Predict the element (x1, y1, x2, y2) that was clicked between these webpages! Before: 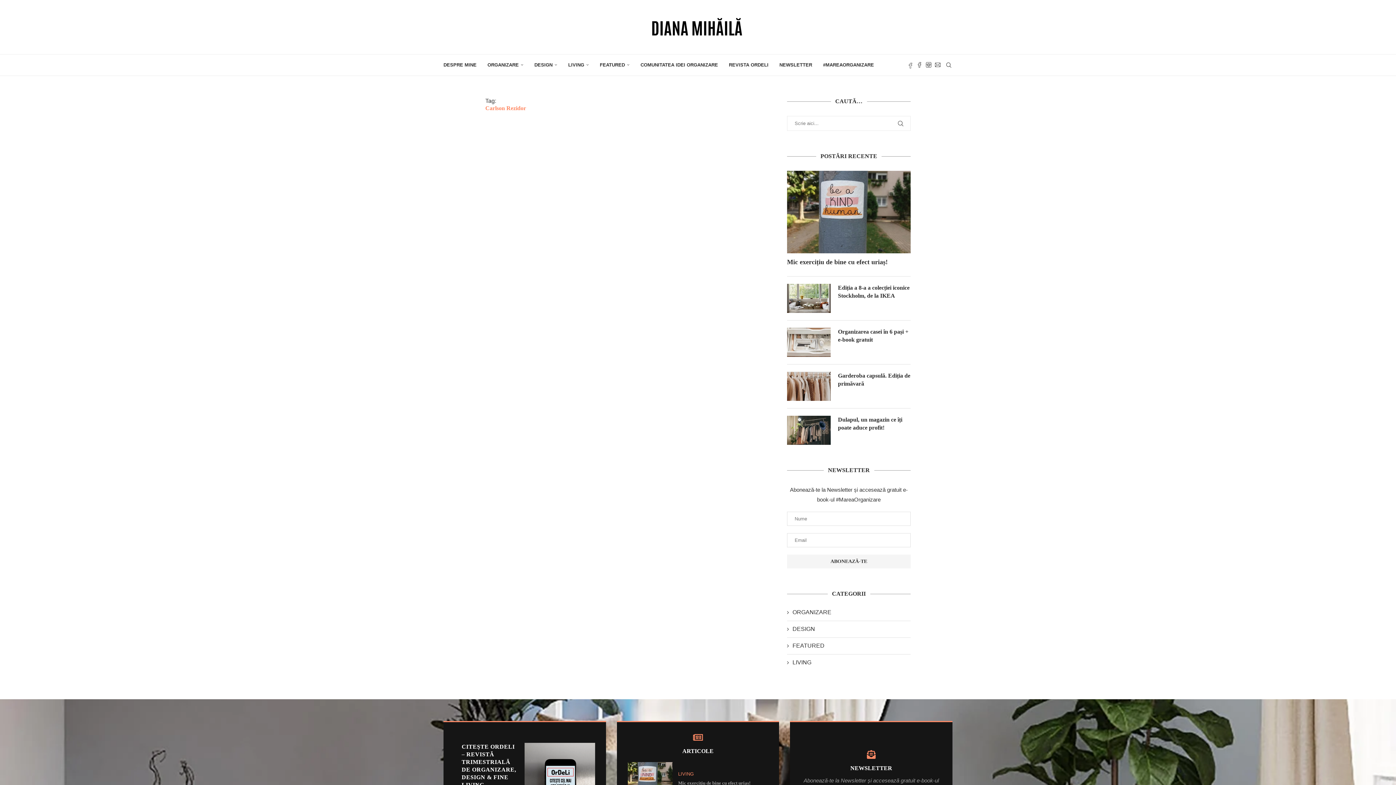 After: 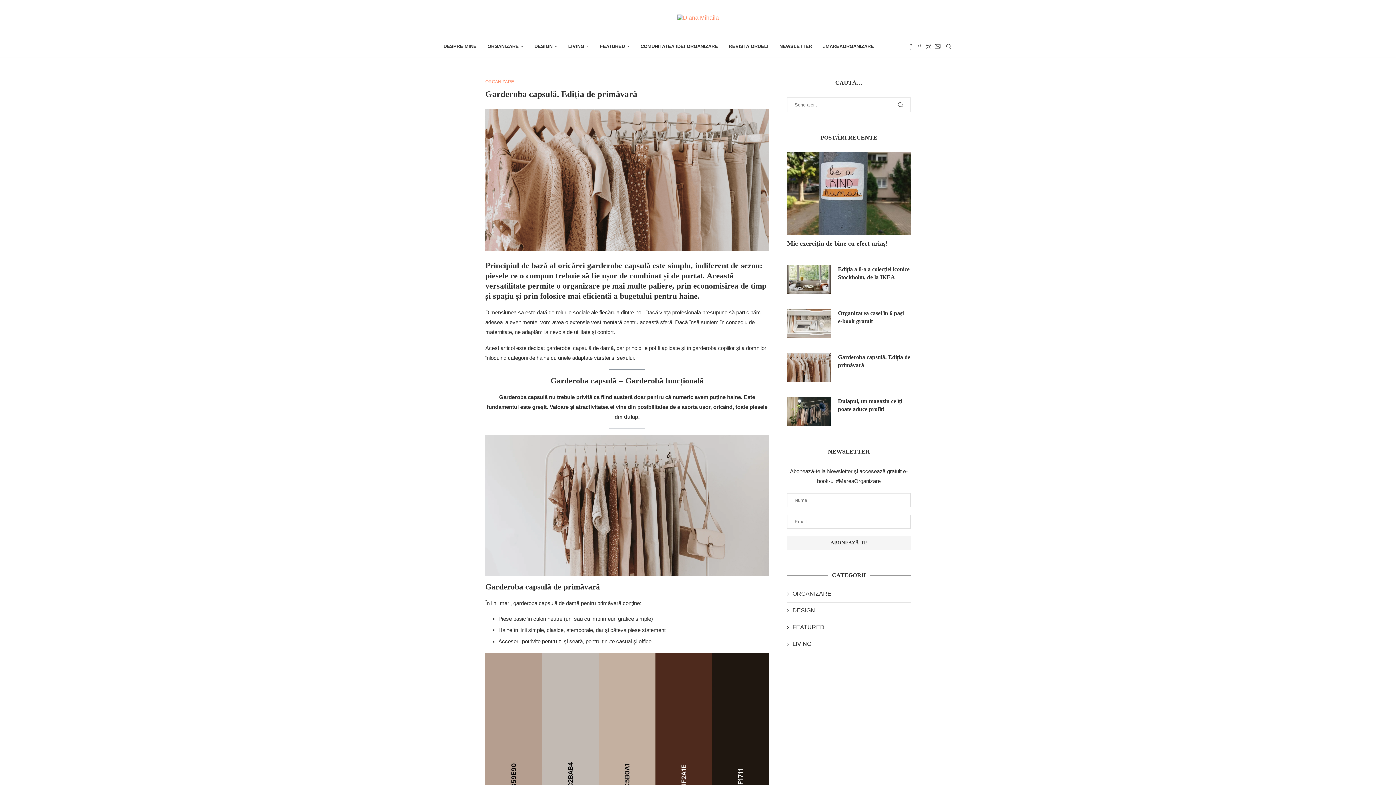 Action: label: Garderoba capsulă. Ediția de primăvară bbox: (838, 372, 910, 388)